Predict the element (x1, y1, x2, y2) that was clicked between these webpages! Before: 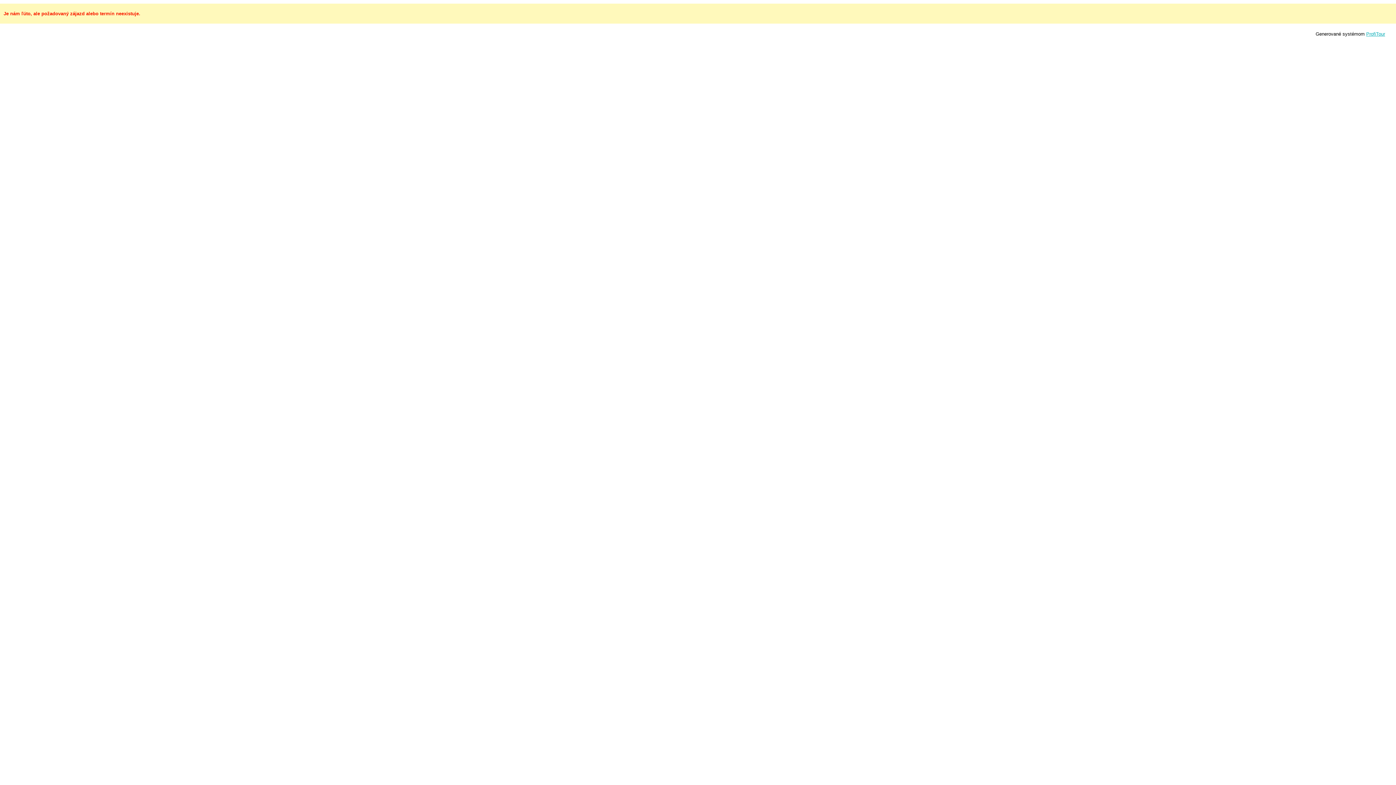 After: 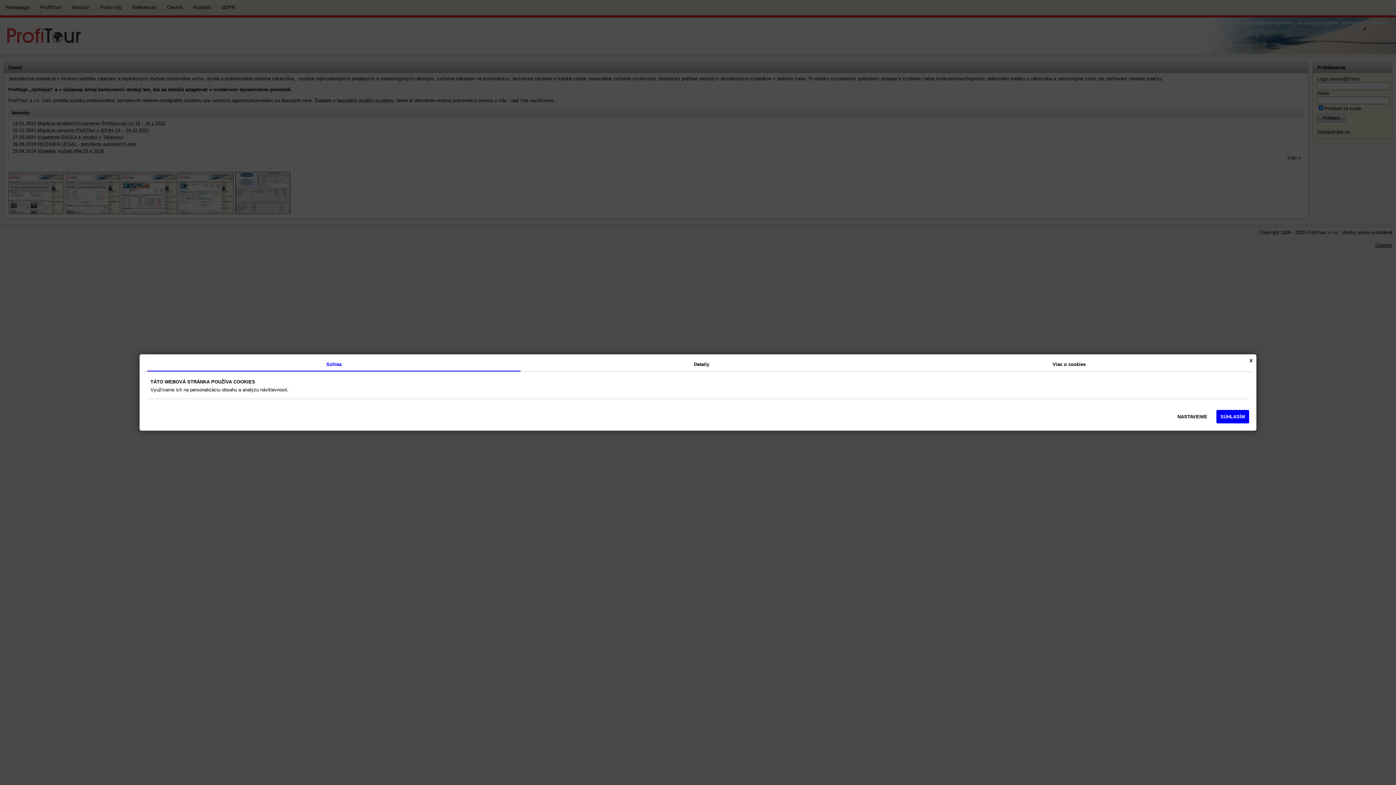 Action: bbox: (1366, 31, 1385, 36) label: ProfiTour